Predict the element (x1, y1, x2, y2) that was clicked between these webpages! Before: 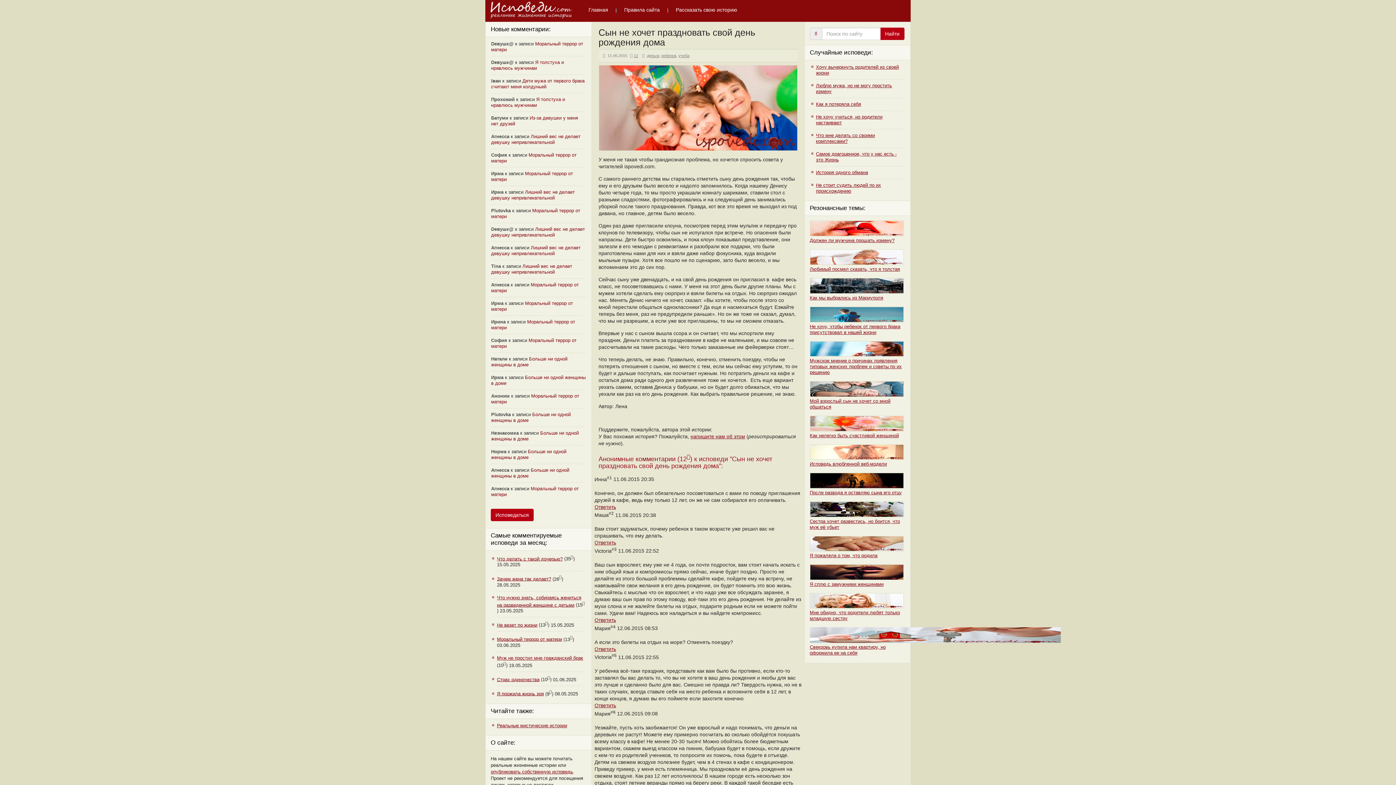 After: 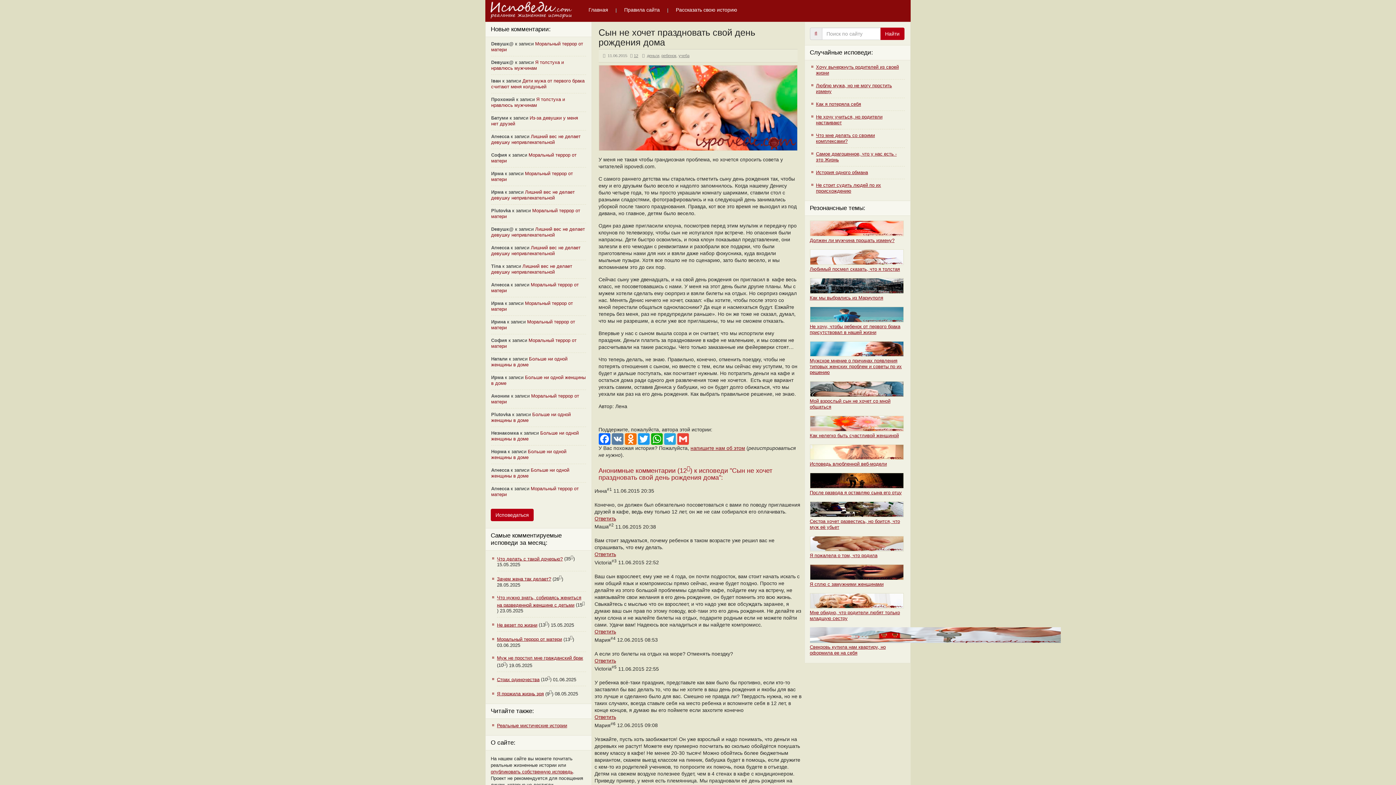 Action: bbox: (497, 723, 567, 728) label: Реальные мистические истории